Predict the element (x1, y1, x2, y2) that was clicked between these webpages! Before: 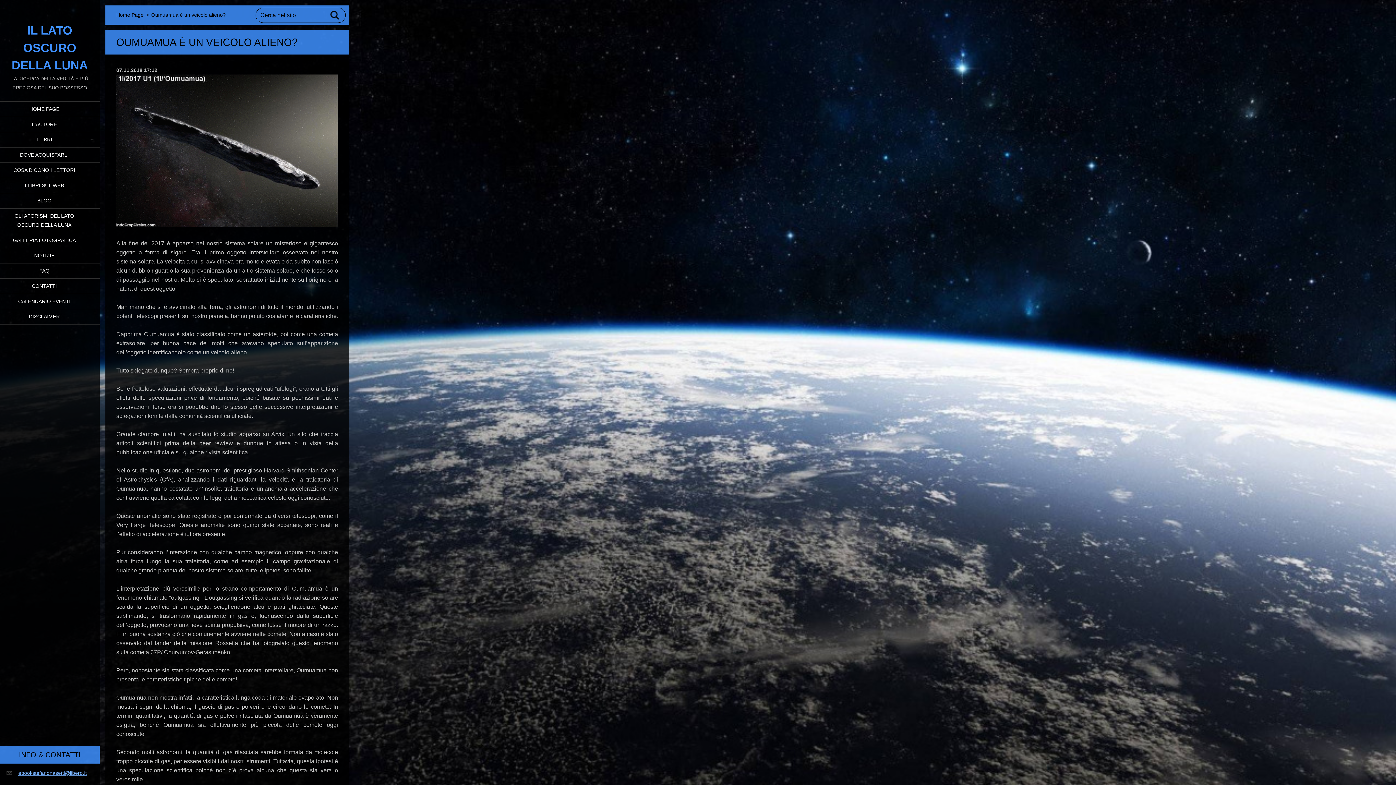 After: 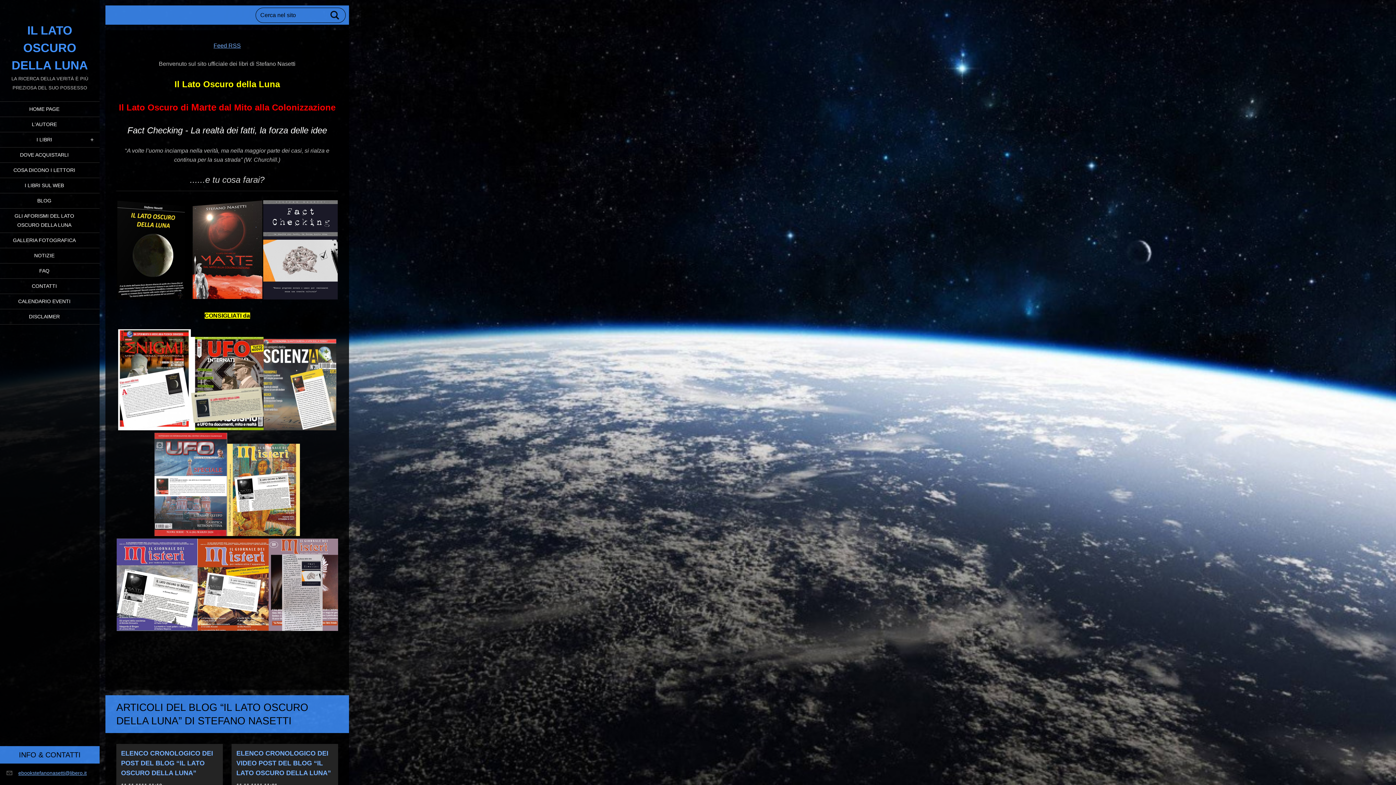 Action: bbox: (0, 101, 99, 117) label: HOME PAGE